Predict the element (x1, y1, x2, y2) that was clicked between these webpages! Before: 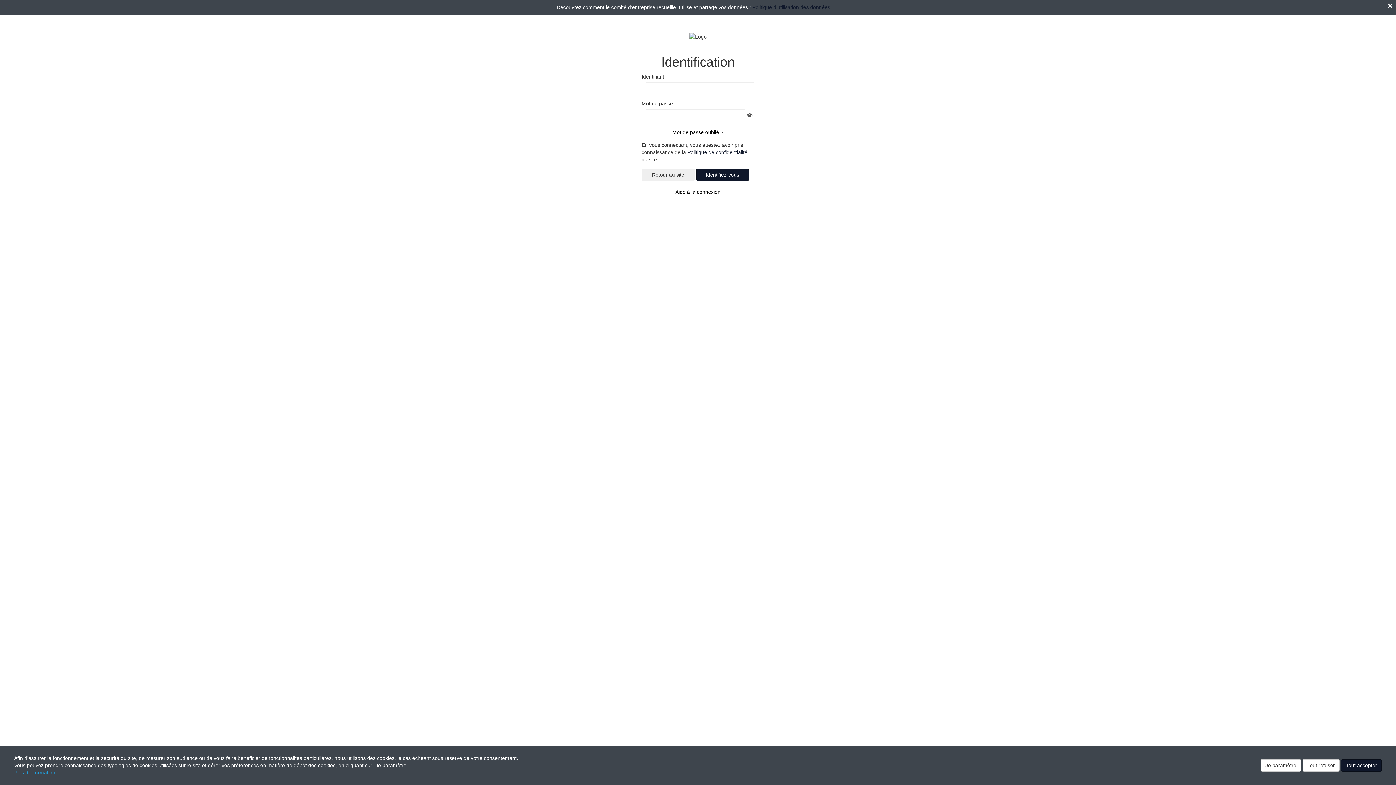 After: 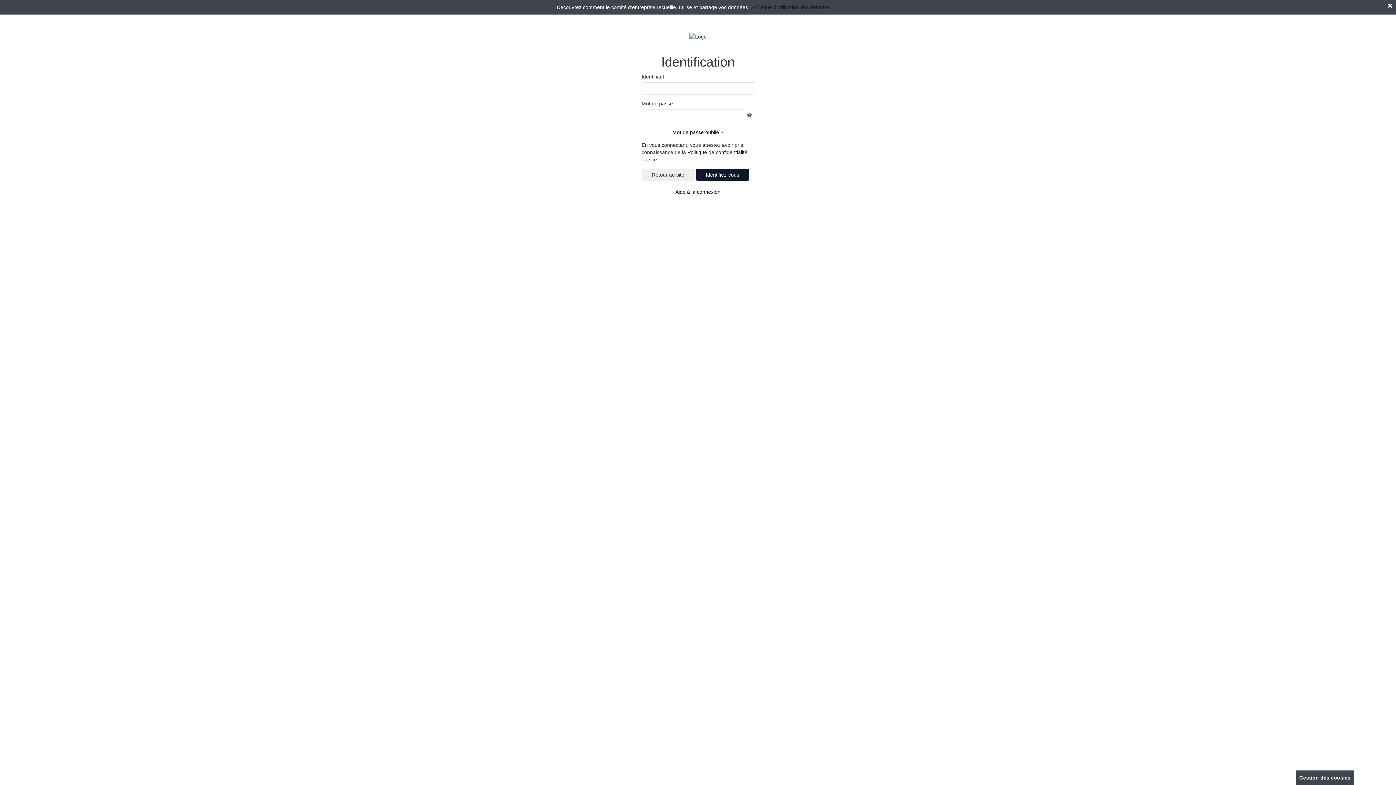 Action: bbox: (1302, 759, 1340, 772) label: Tout refuser